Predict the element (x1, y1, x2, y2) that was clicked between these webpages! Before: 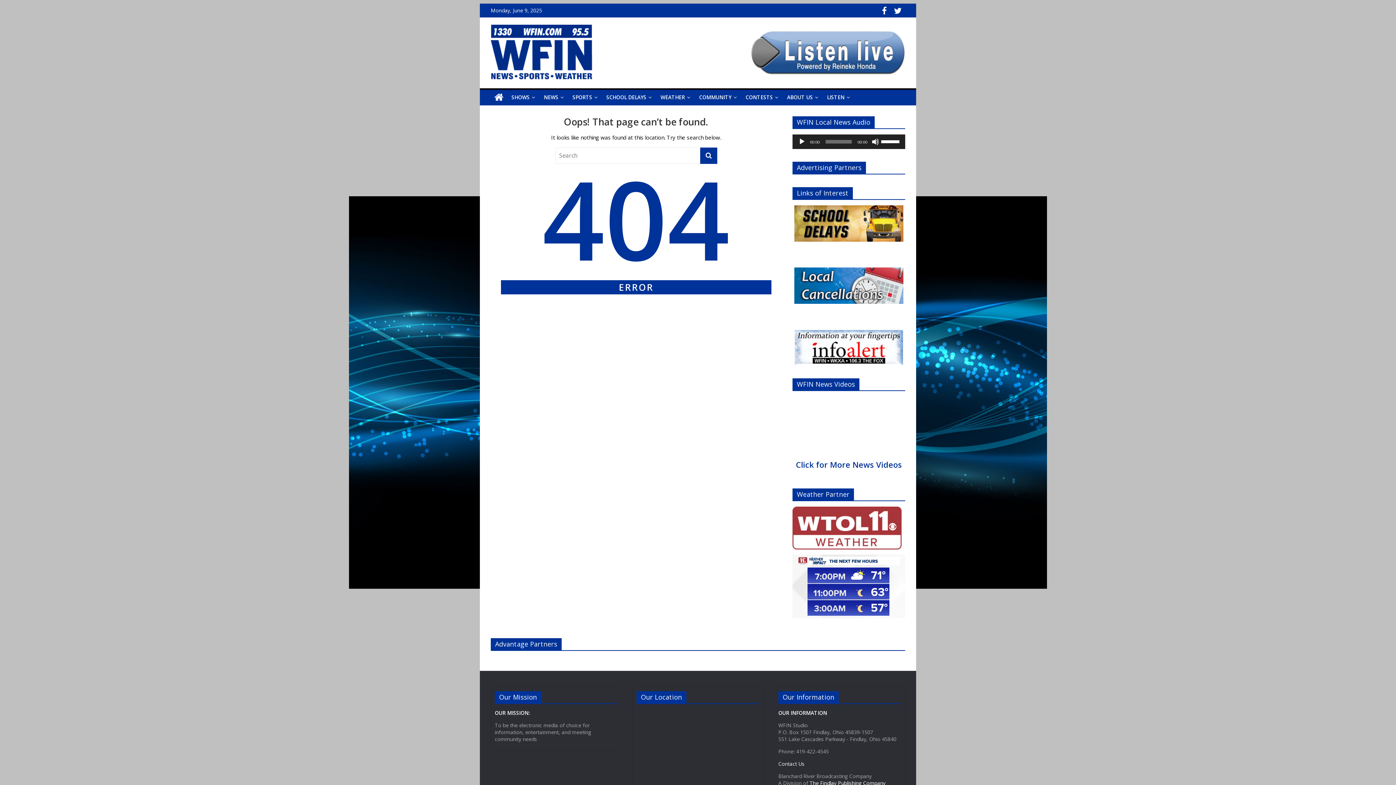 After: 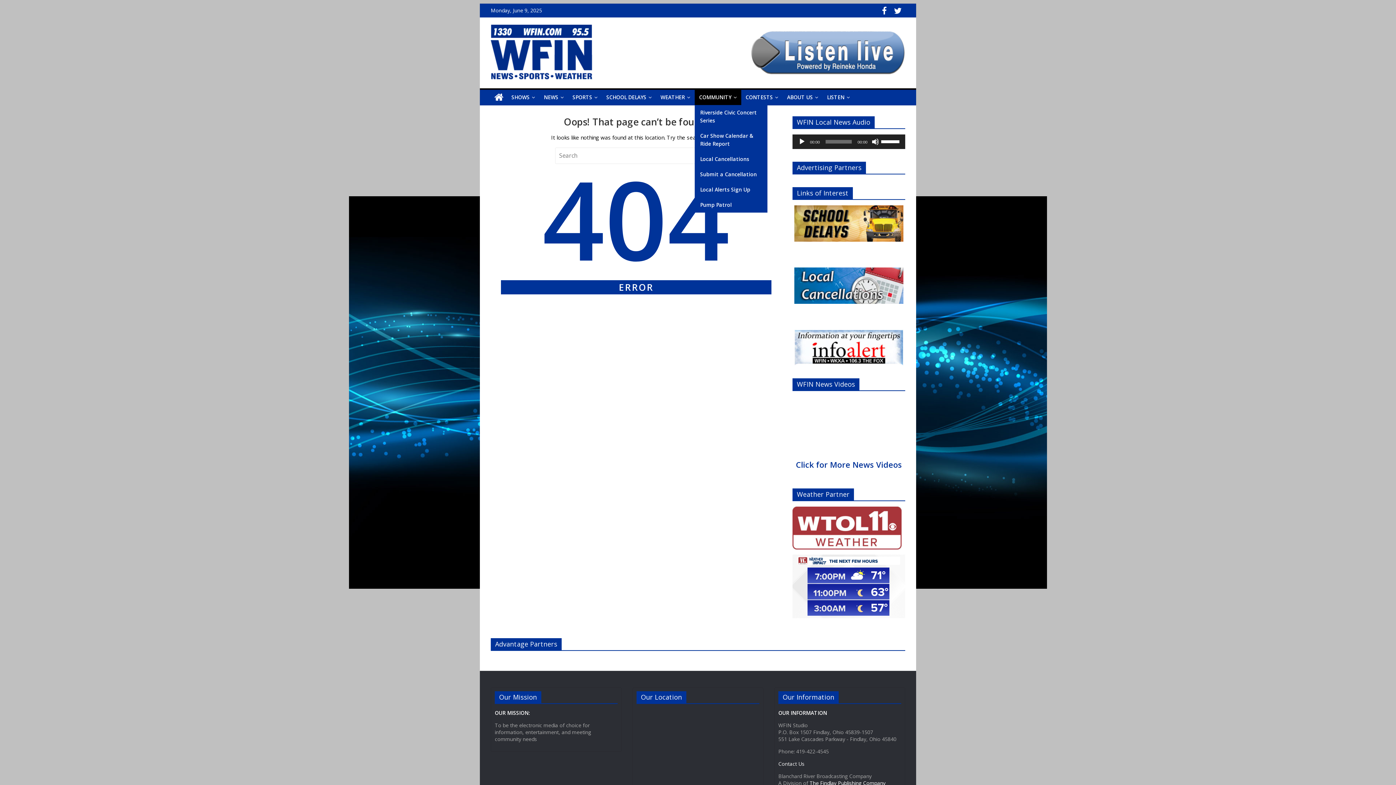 Action: bbox: (694, 89, 741, 105) label: COMMUNITY